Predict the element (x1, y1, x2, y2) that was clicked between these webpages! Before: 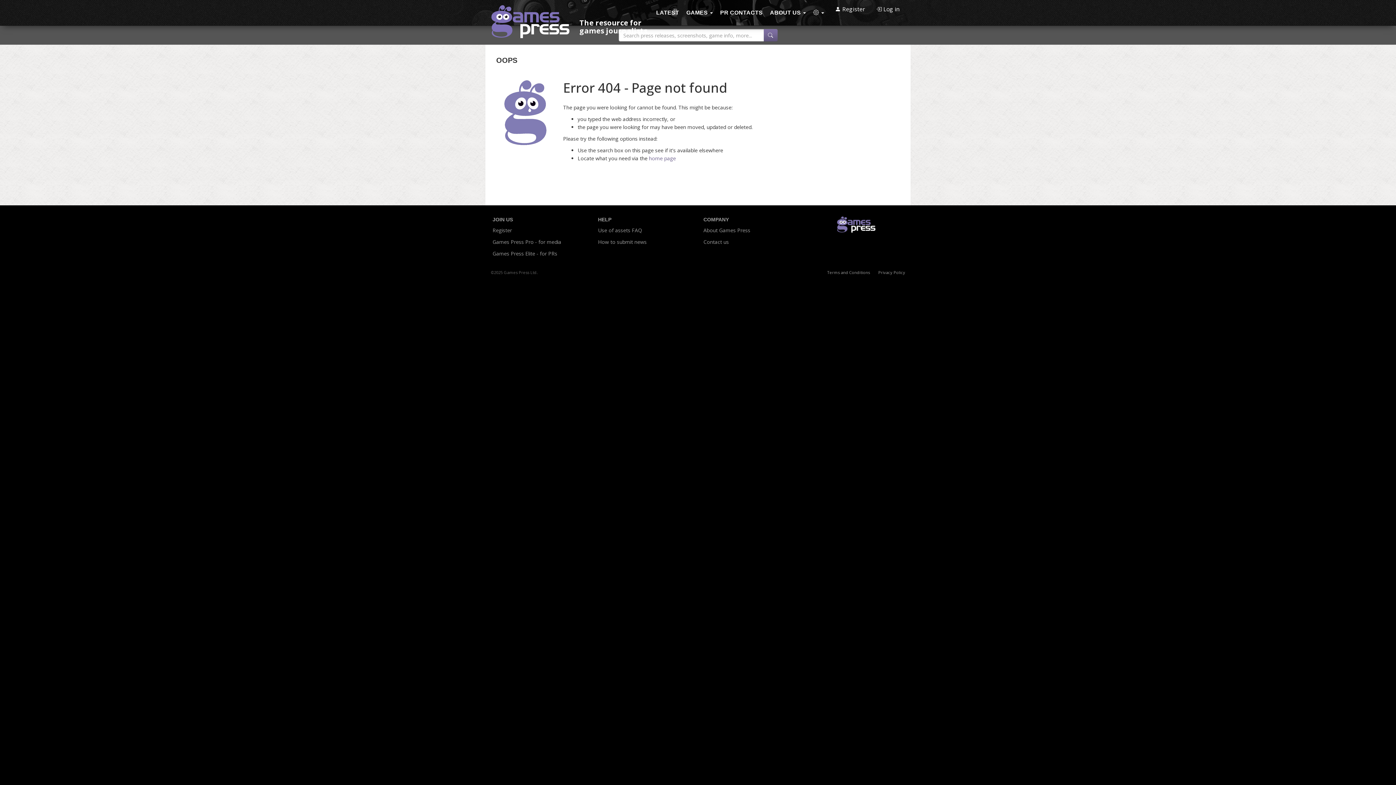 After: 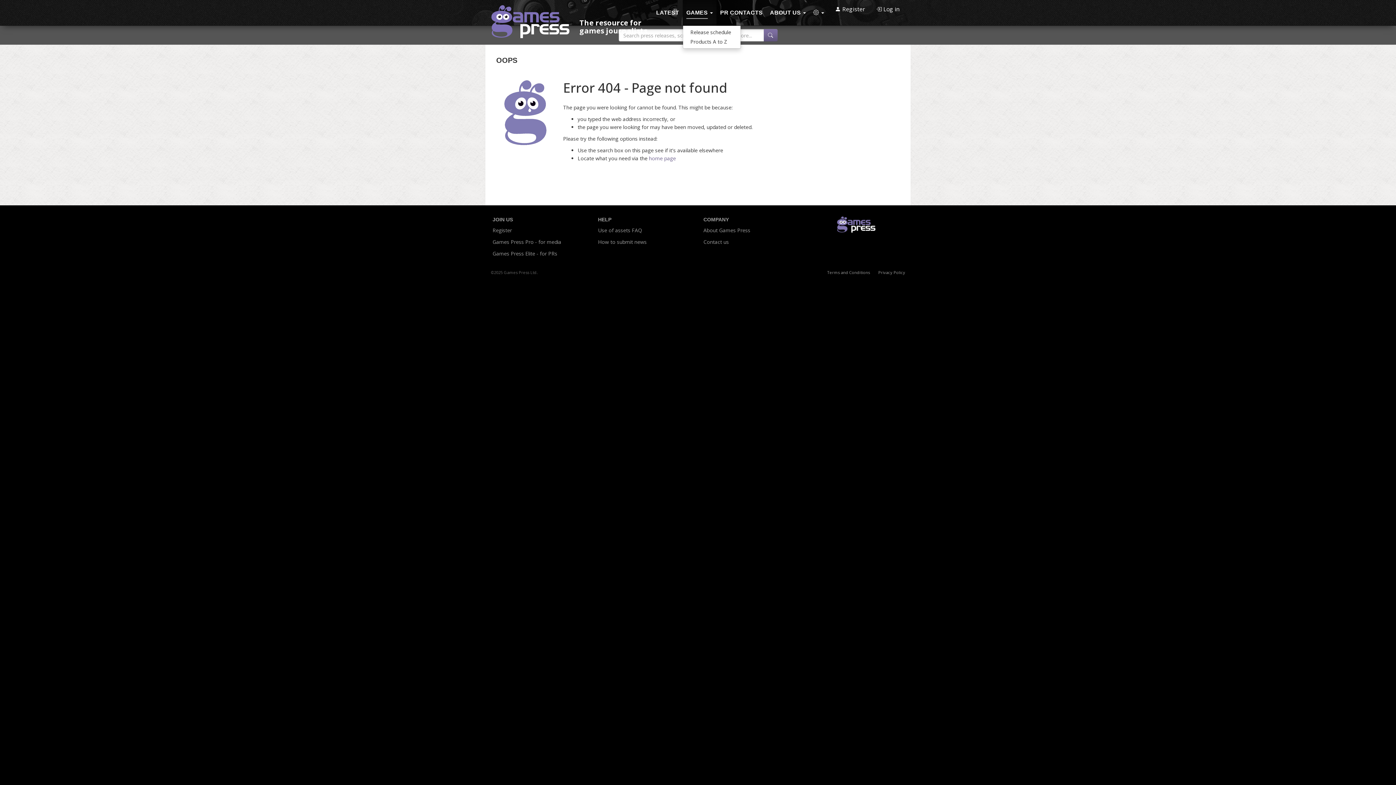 Action: label: GAMES  bbox: (682, 0, 716, 25)